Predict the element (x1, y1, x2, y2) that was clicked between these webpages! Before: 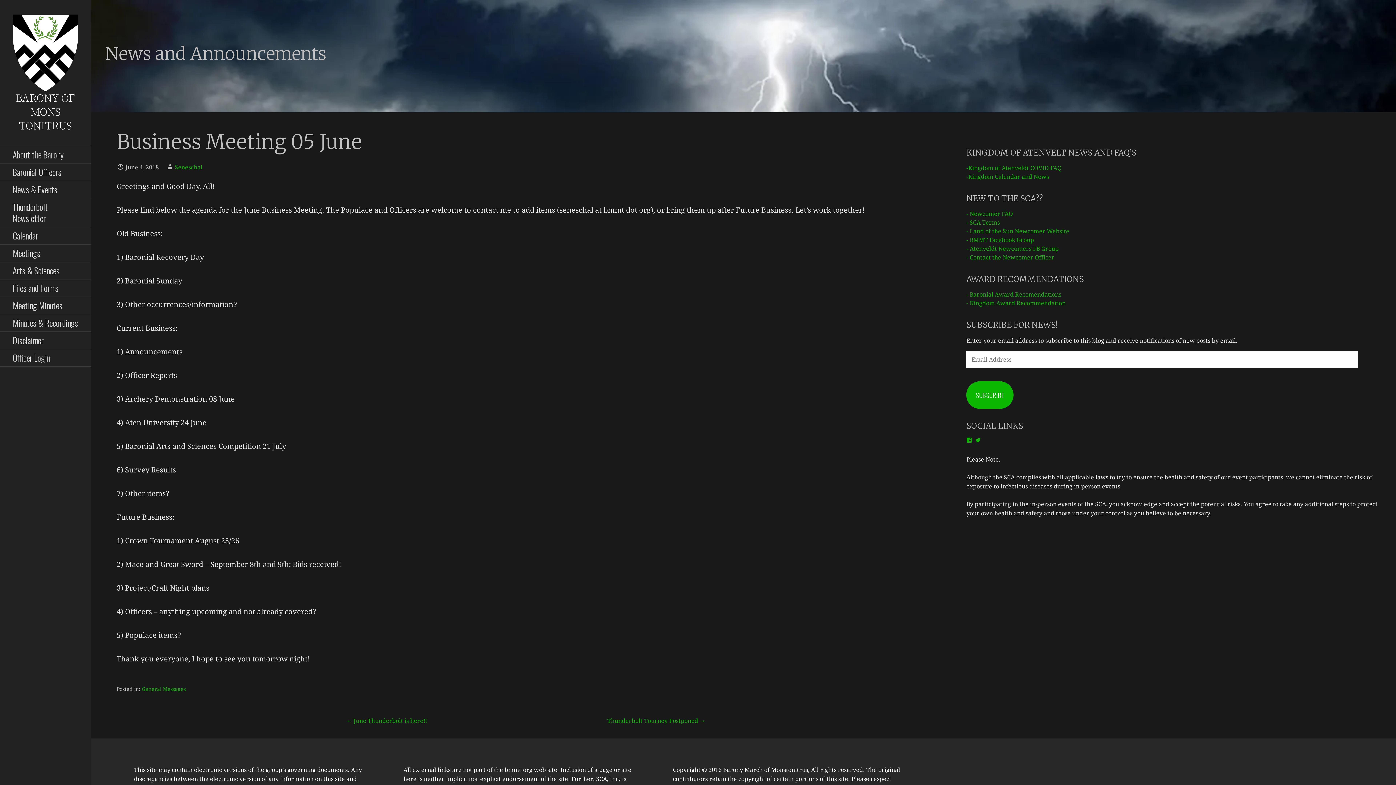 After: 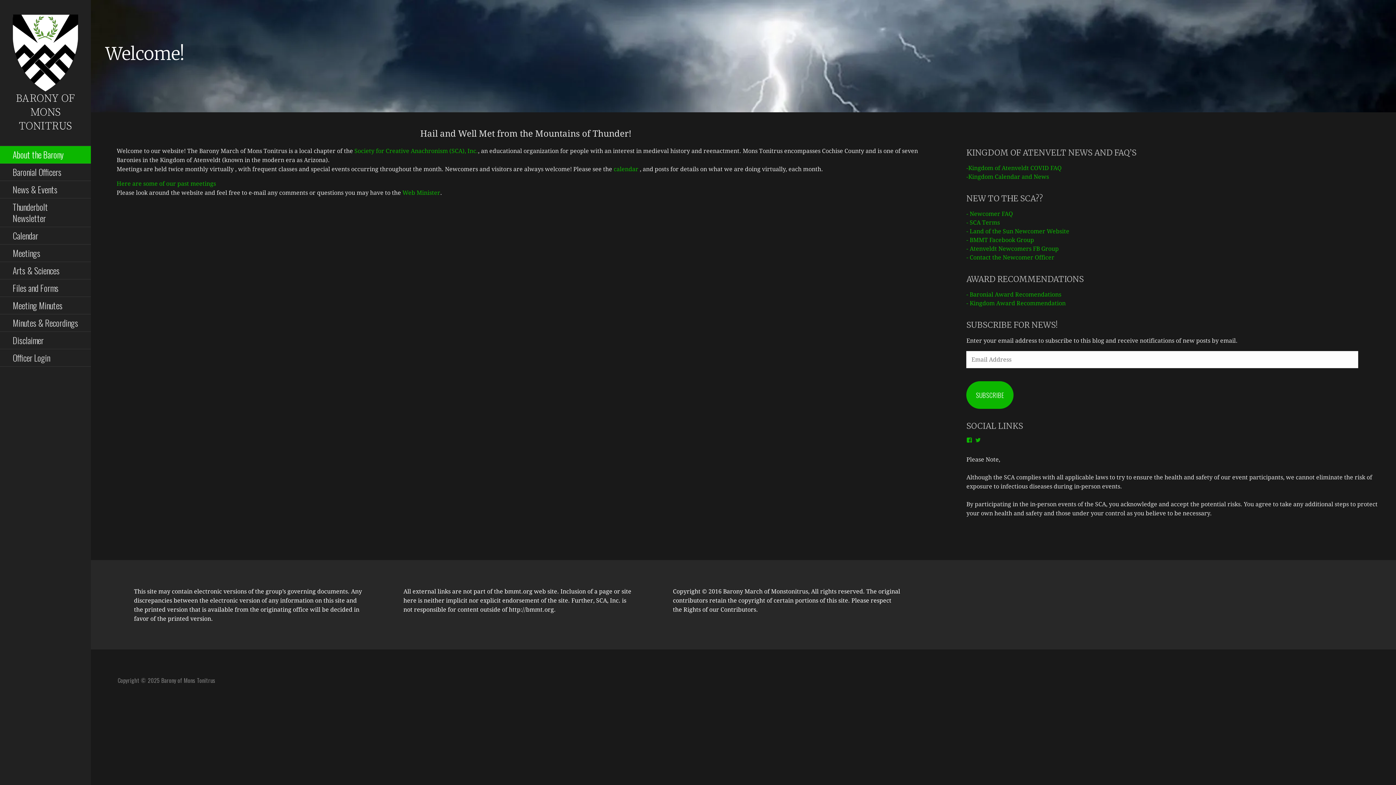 Action: bbox: (0, 146, 90, 163) label: About the Barony